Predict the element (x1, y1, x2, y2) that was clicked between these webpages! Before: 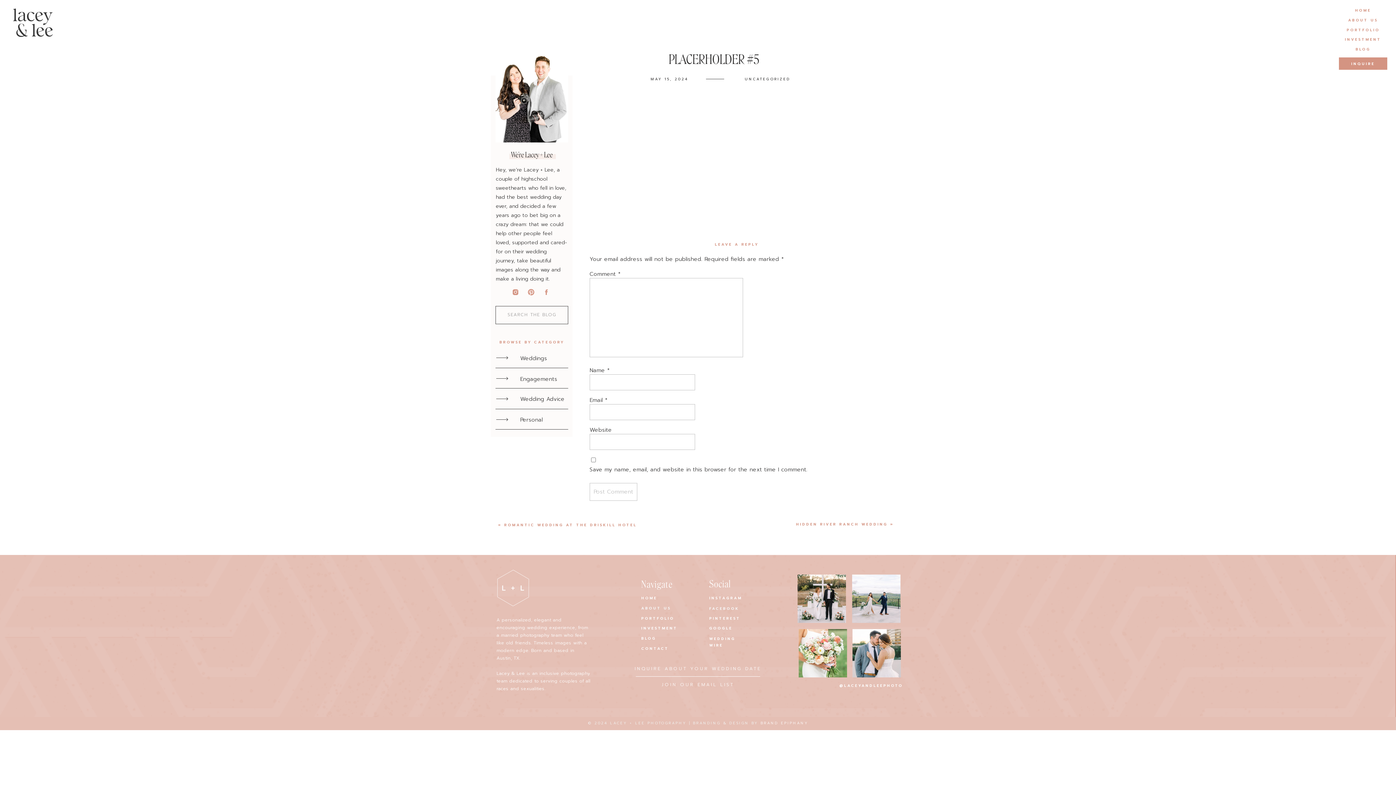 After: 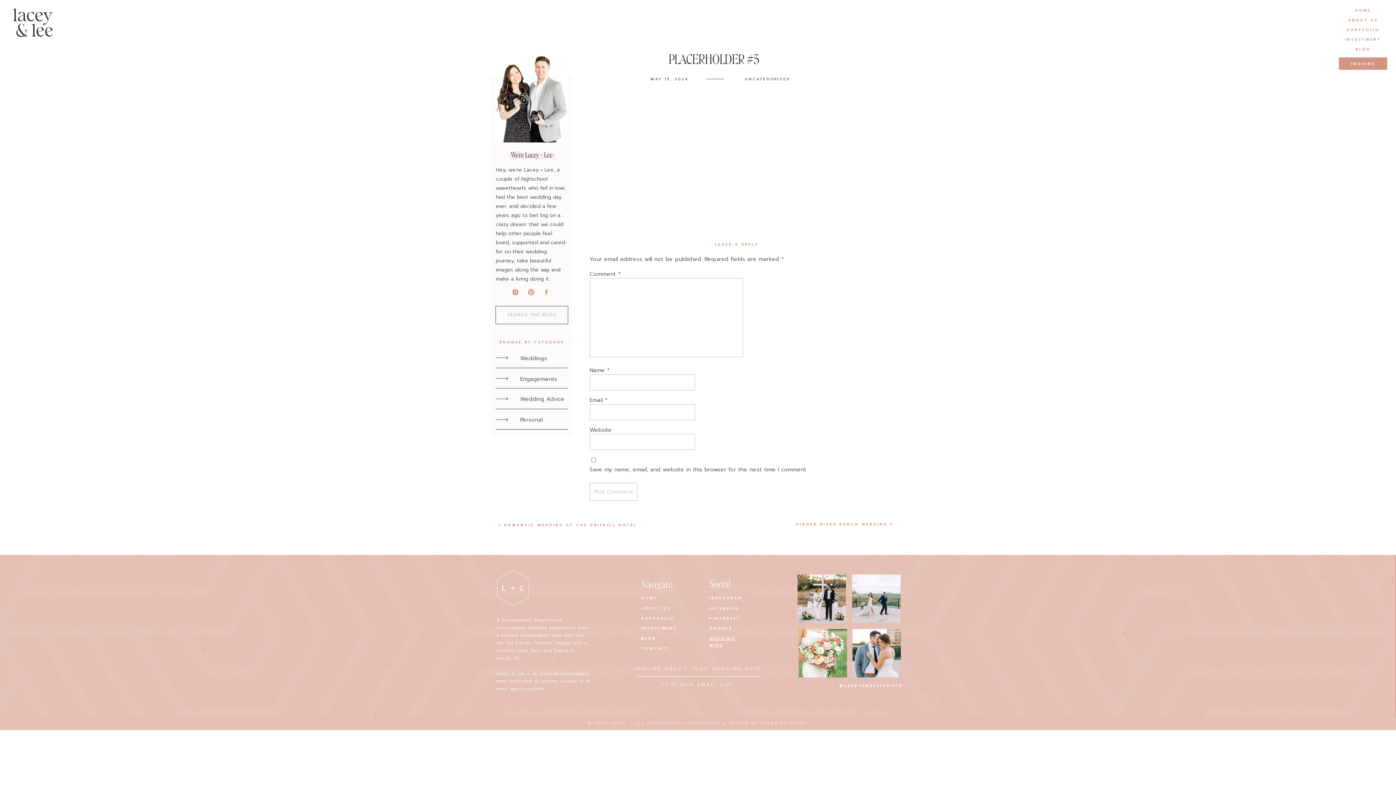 Action: label: WEDDING WIRE bbox: (709, 636, 751, 642)